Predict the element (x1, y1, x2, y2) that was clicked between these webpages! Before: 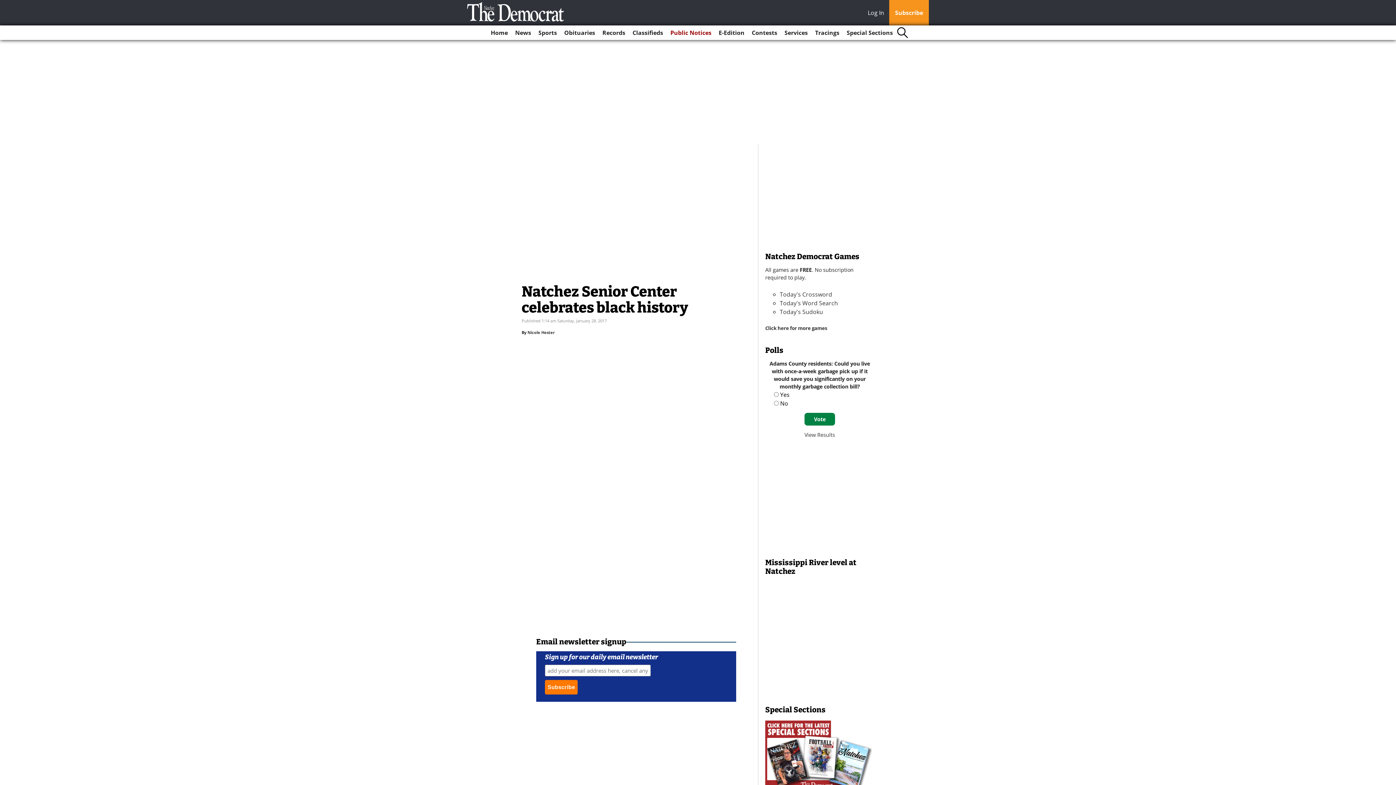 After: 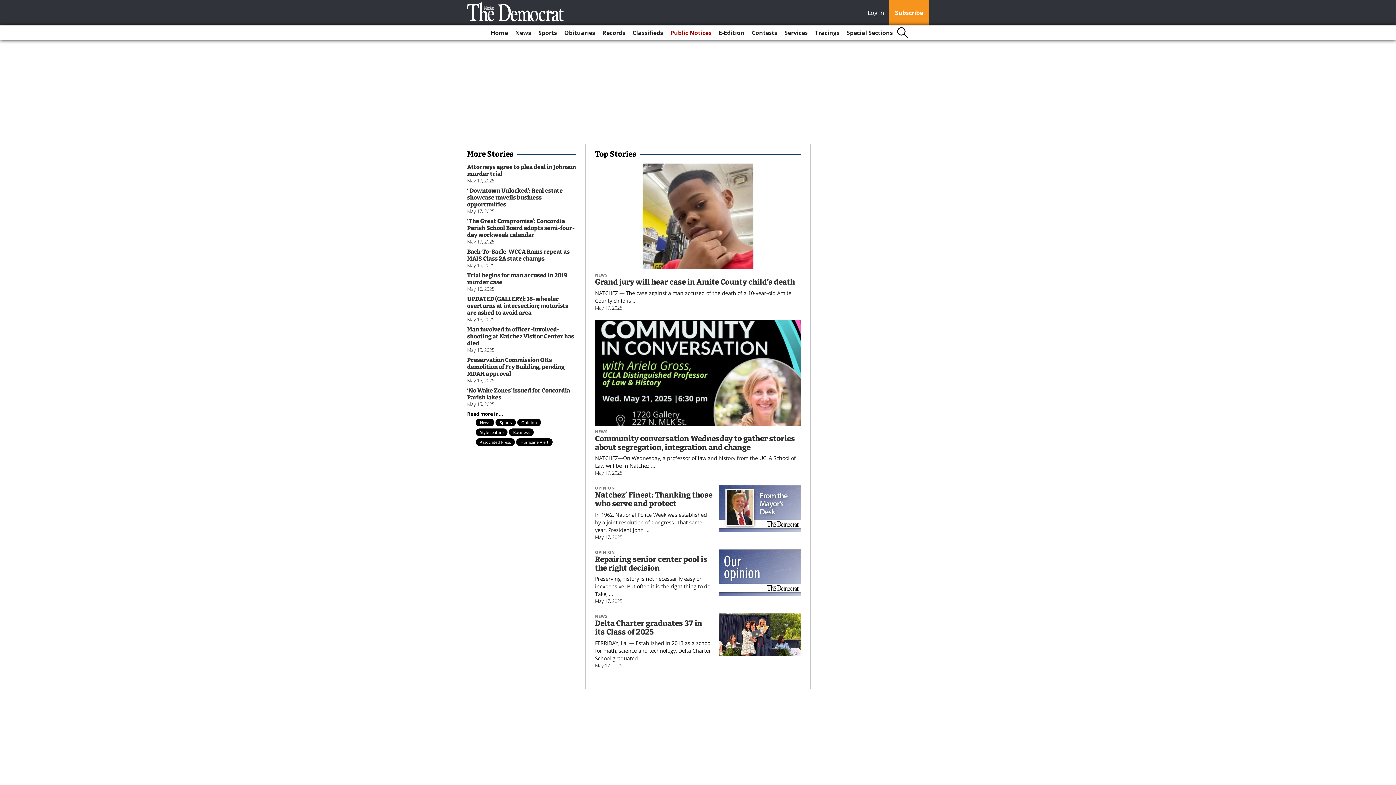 Action: bbox: (467, 2, 564, 21)